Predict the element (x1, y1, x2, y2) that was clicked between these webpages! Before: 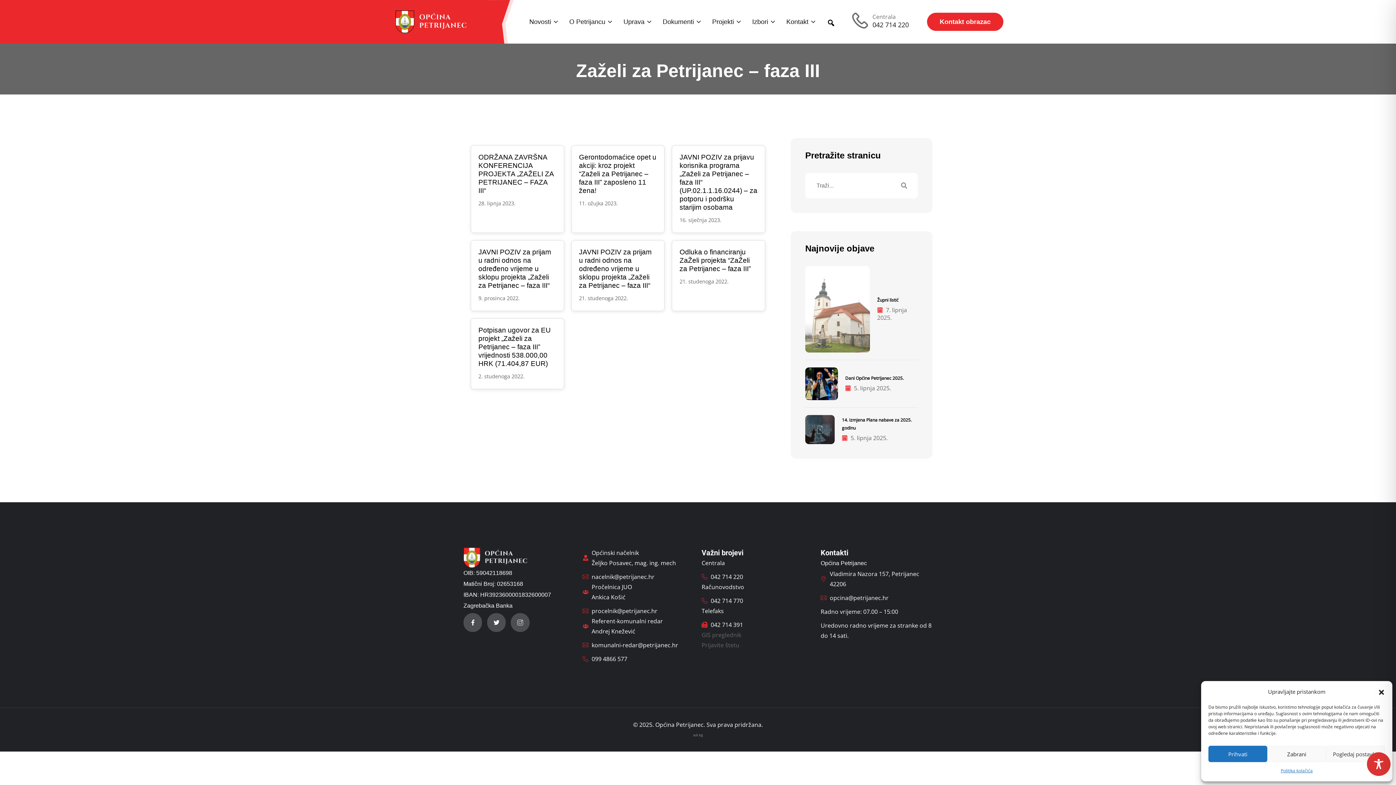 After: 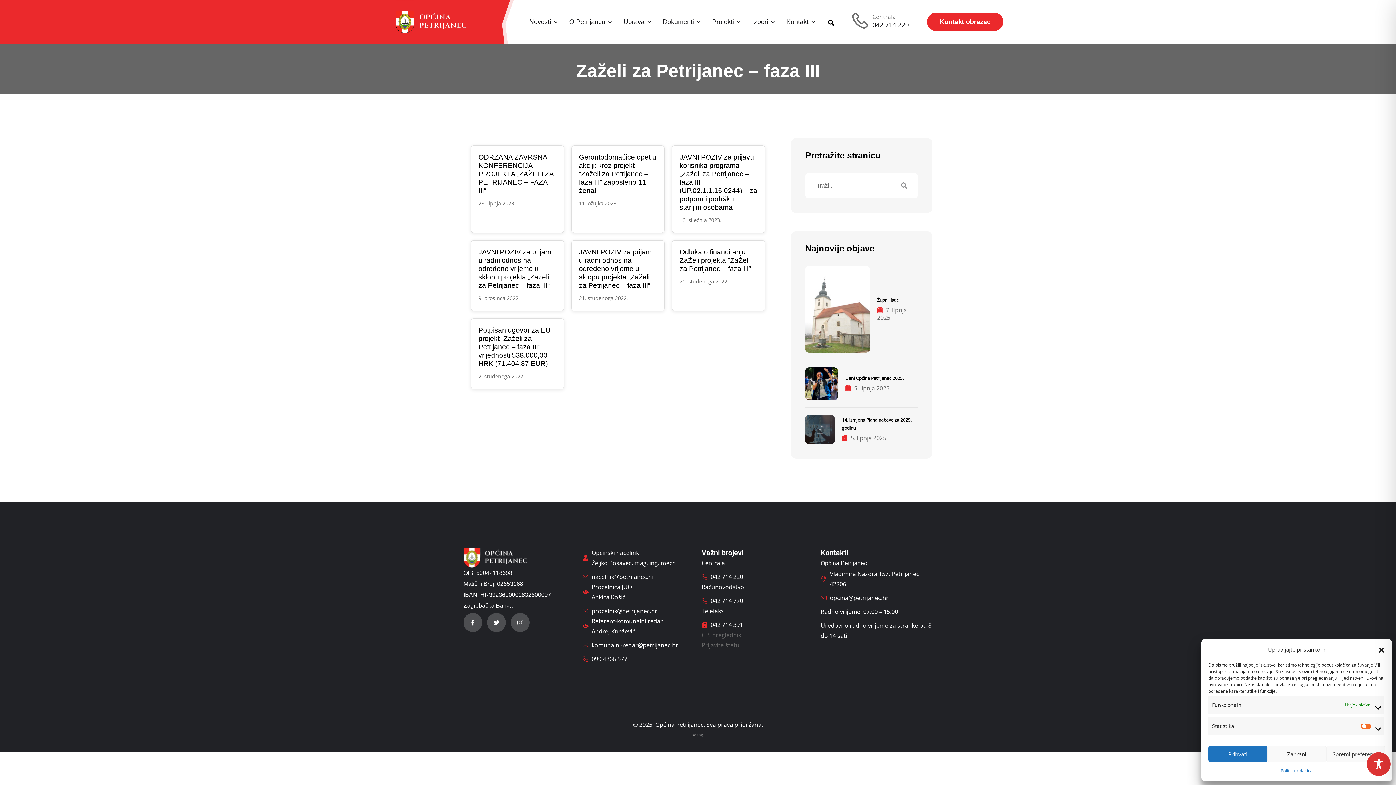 Action: bbox: (1326, 746, 1385, 762) label: Pogledaj postavke